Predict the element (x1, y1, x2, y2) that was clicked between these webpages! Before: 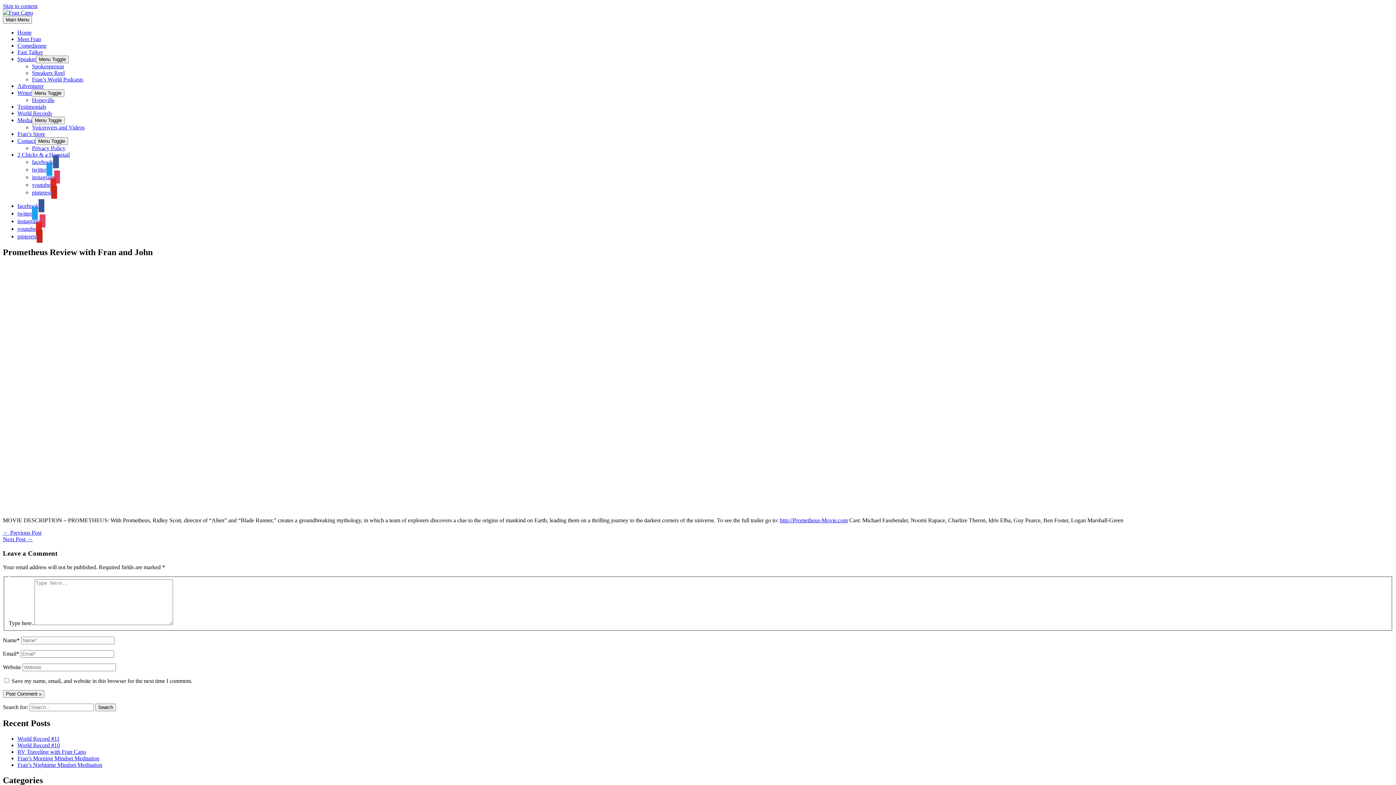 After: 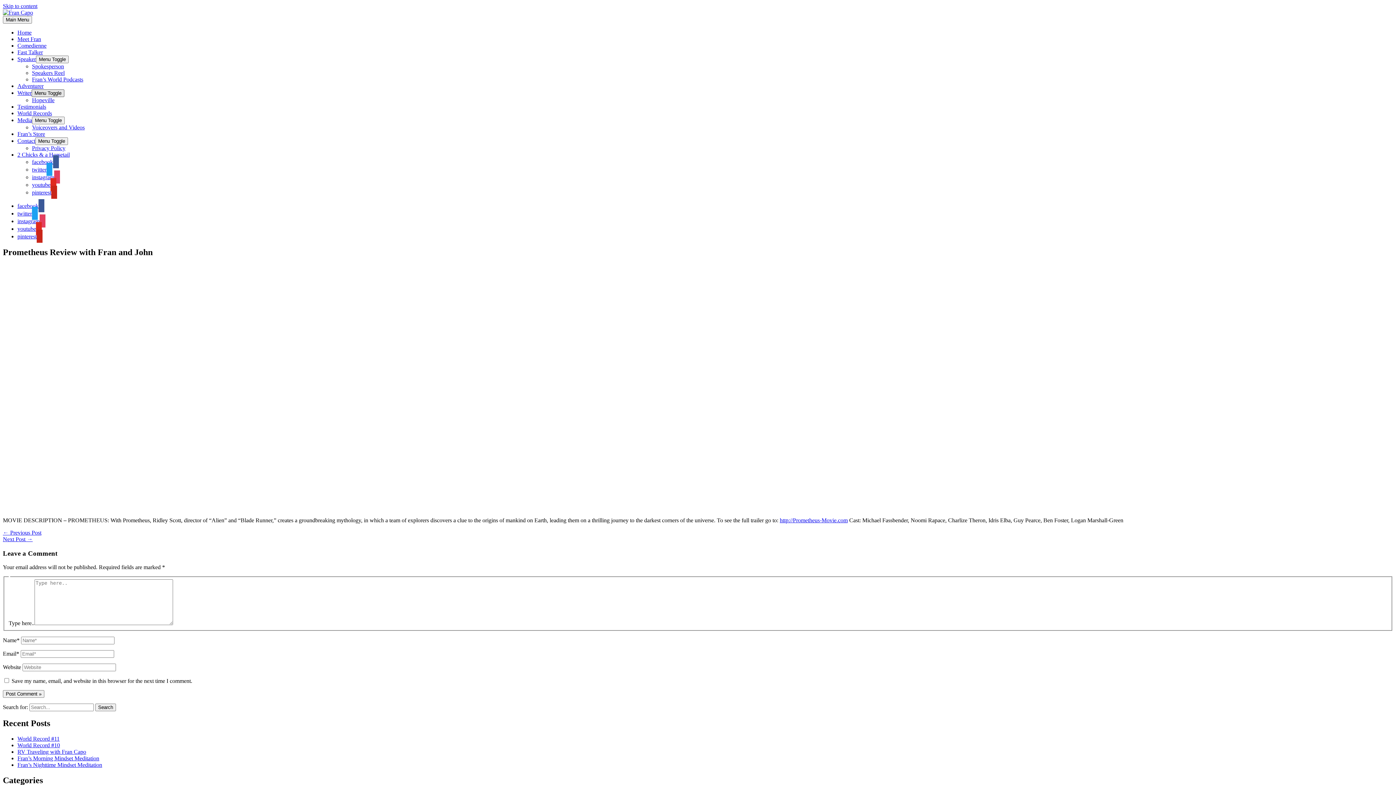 Action: bbox: (31, 89, 64, 97) label: Menu Toggle